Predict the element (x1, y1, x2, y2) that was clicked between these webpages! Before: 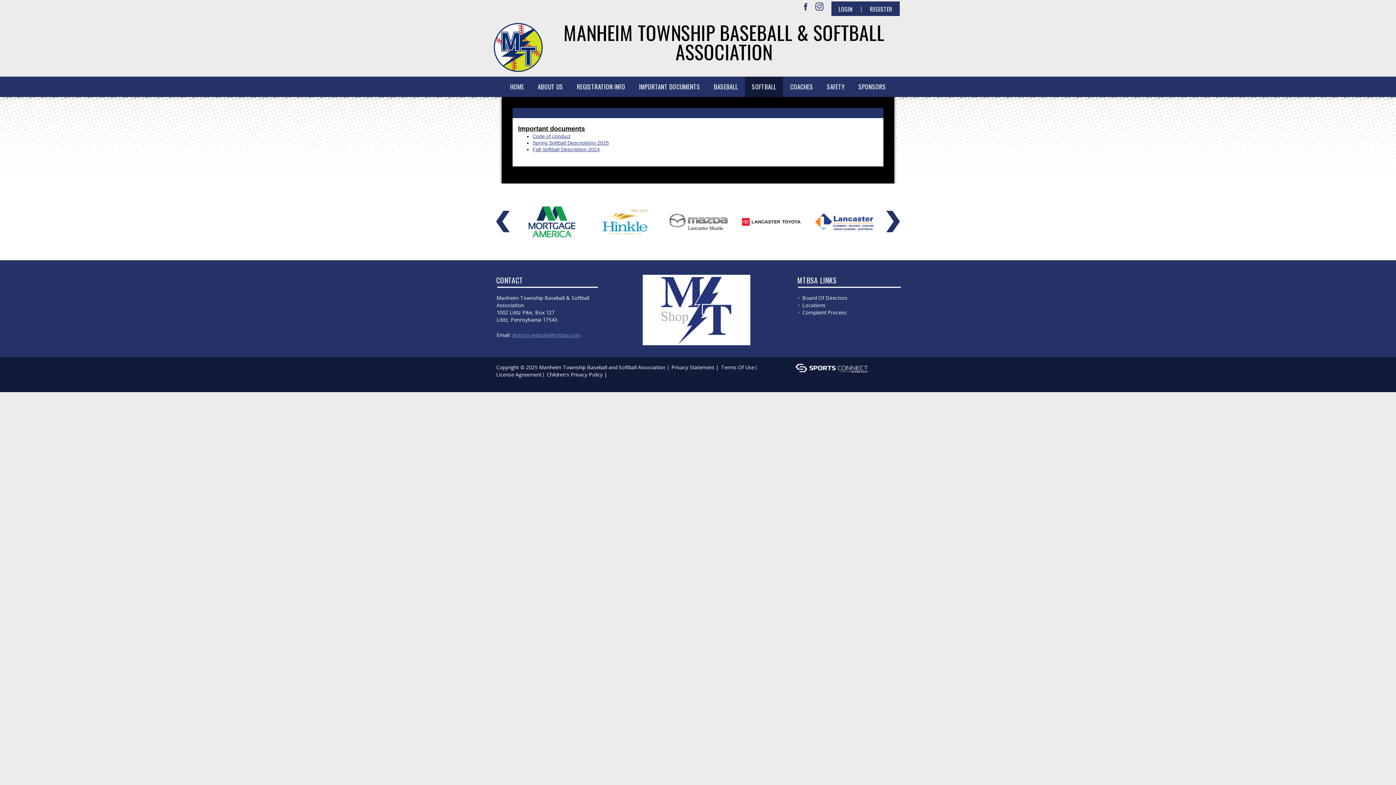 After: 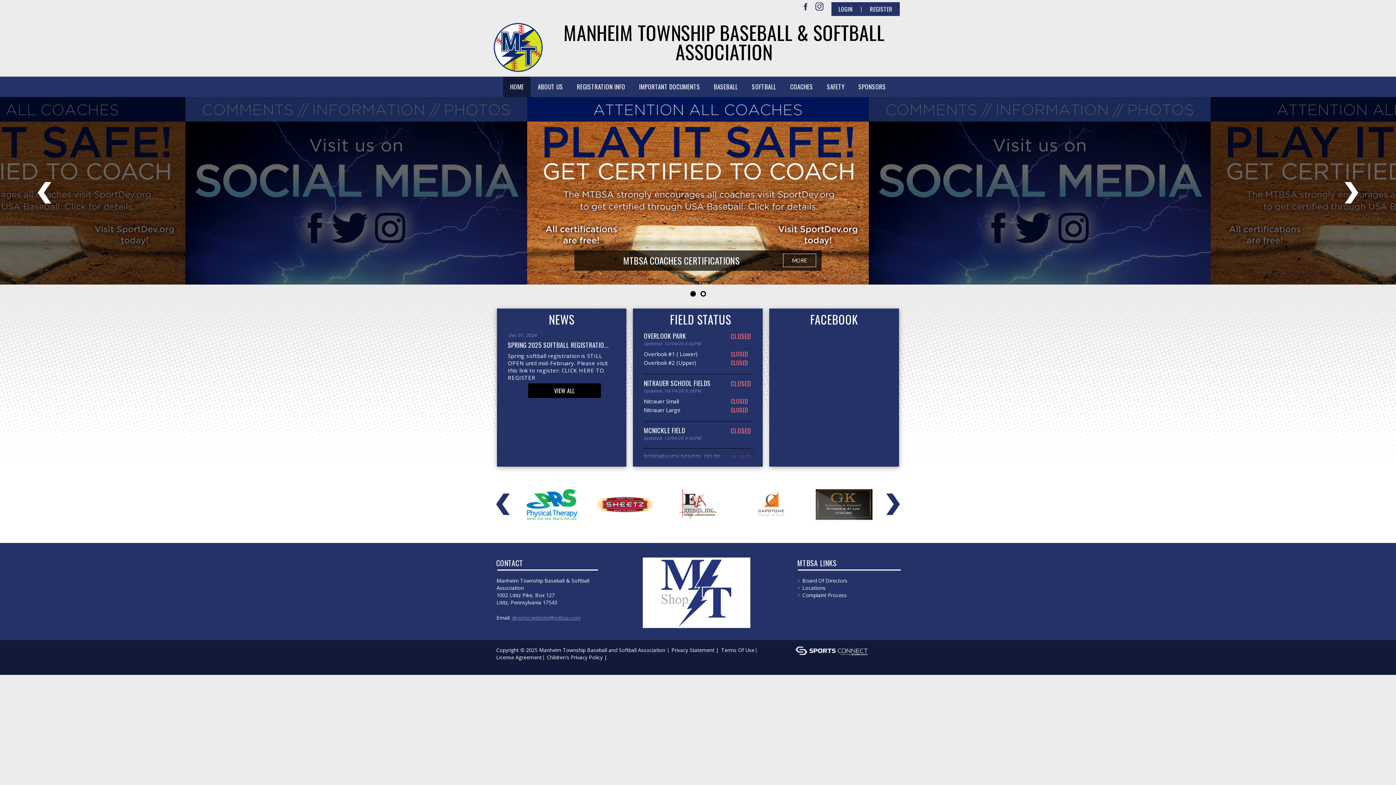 Action: bbox: (503, 76, 531, 97) label: HOME